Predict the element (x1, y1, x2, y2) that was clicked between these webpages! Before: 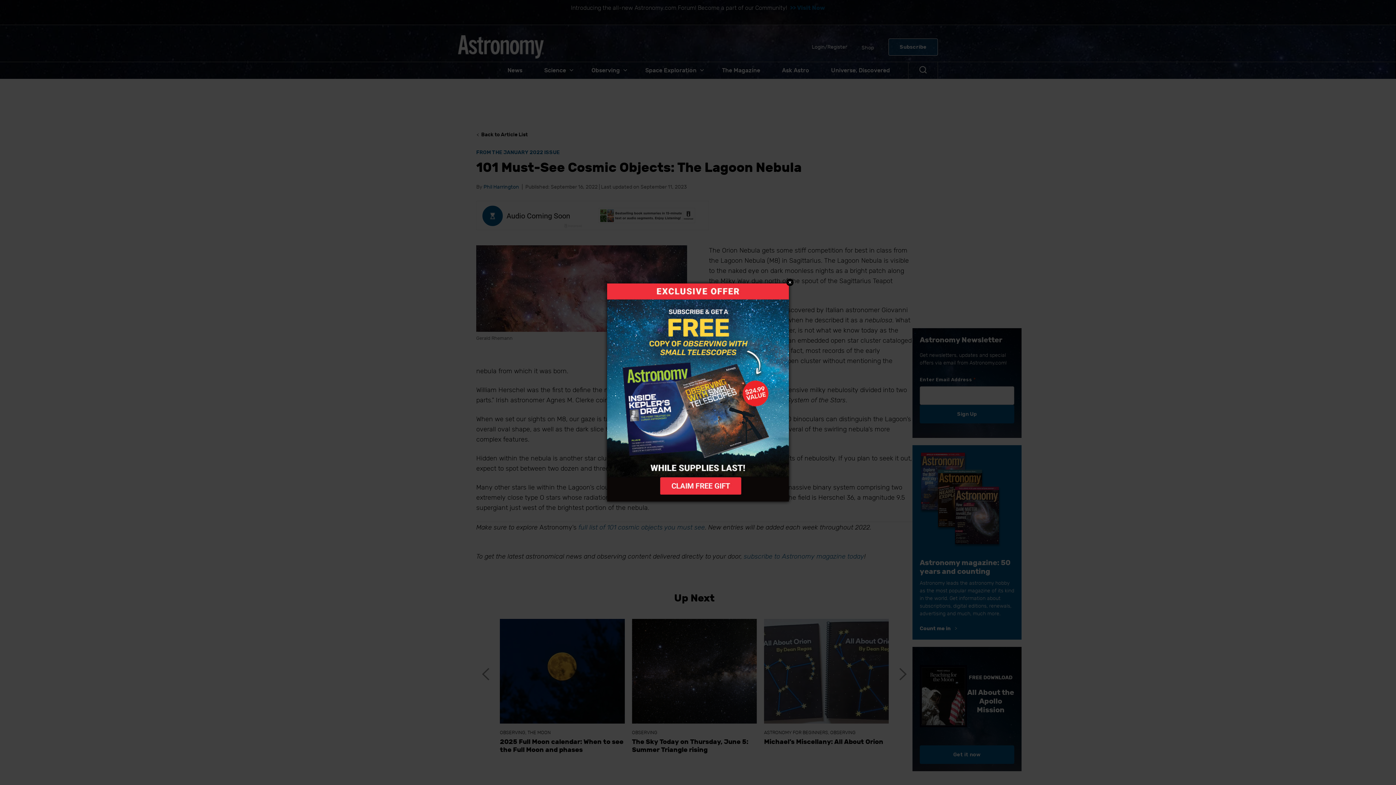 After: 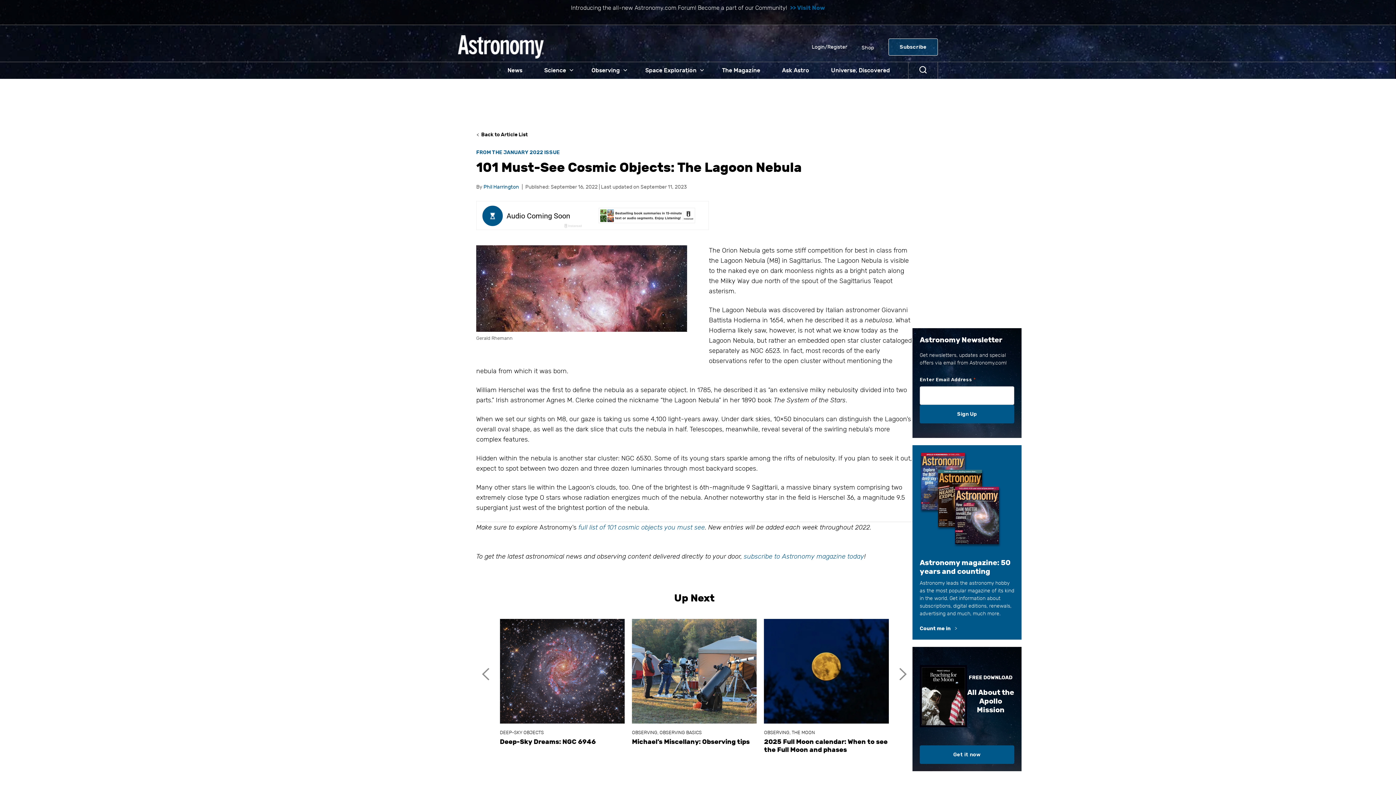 Action: label: Close bbox: (786, 278, 793, 286)